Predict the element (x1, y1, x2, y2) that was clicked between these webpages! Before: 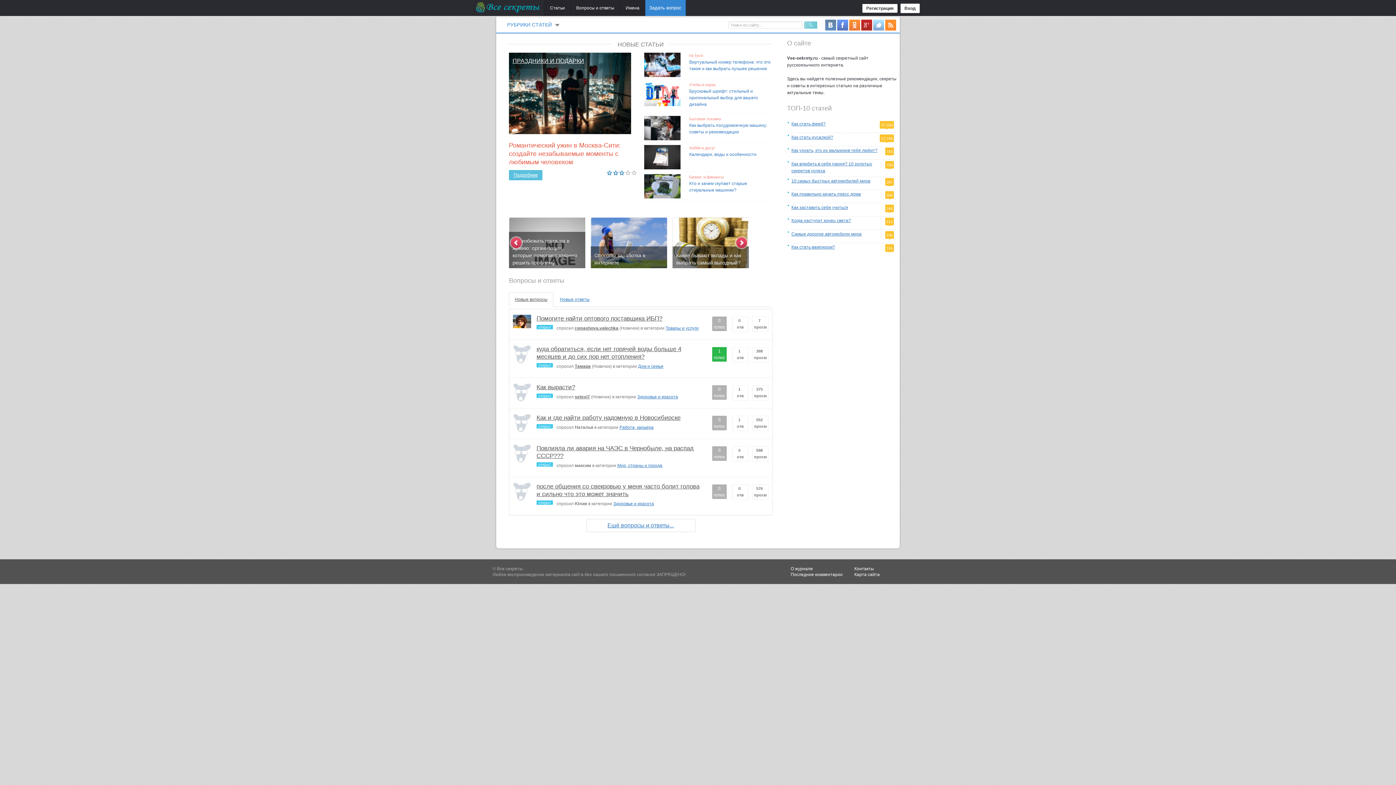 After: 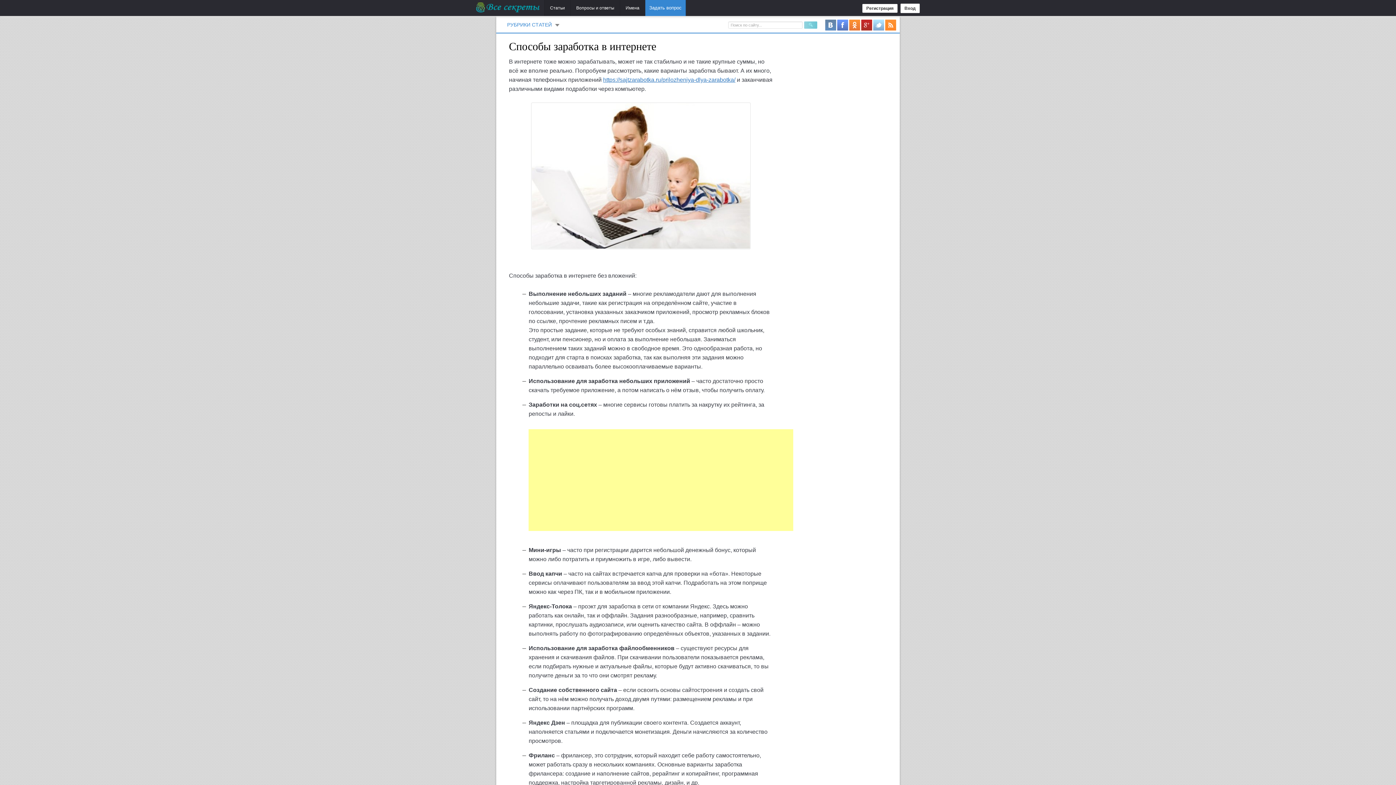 Action: bbox: (590, 246, 667, 250)